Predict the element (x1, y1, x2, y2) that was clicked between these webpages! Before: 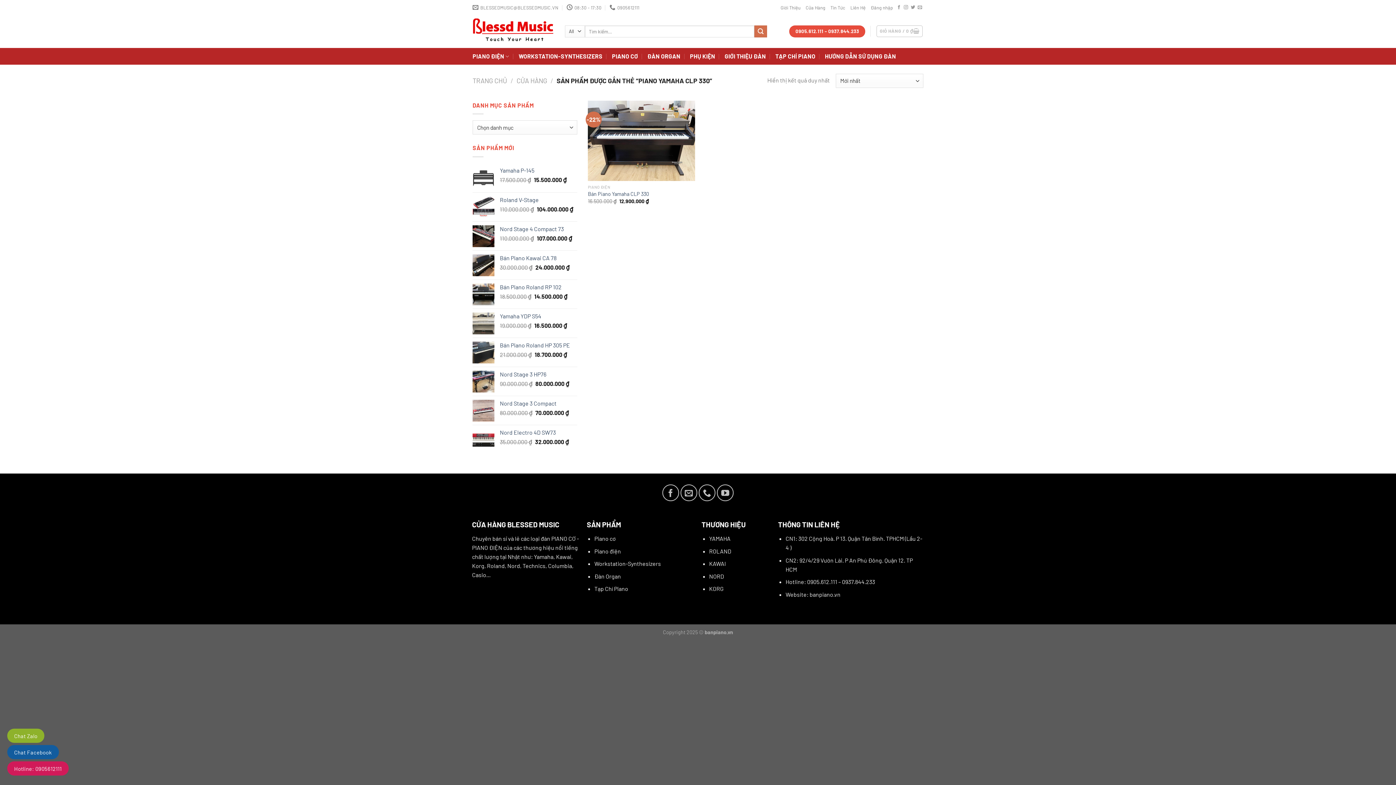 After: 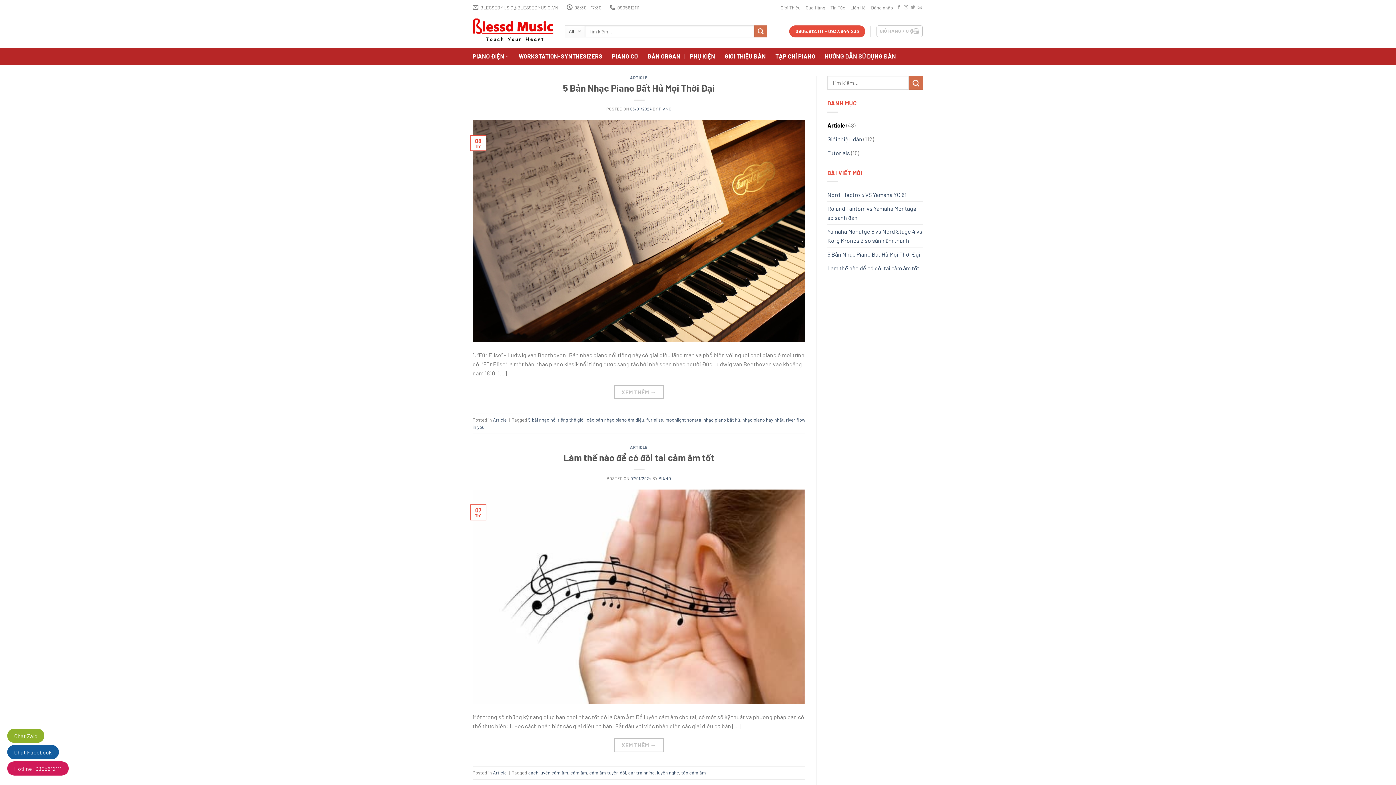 Action: label: TẠP CHÍ PIANO bbox: (775, 48, 815, 64)